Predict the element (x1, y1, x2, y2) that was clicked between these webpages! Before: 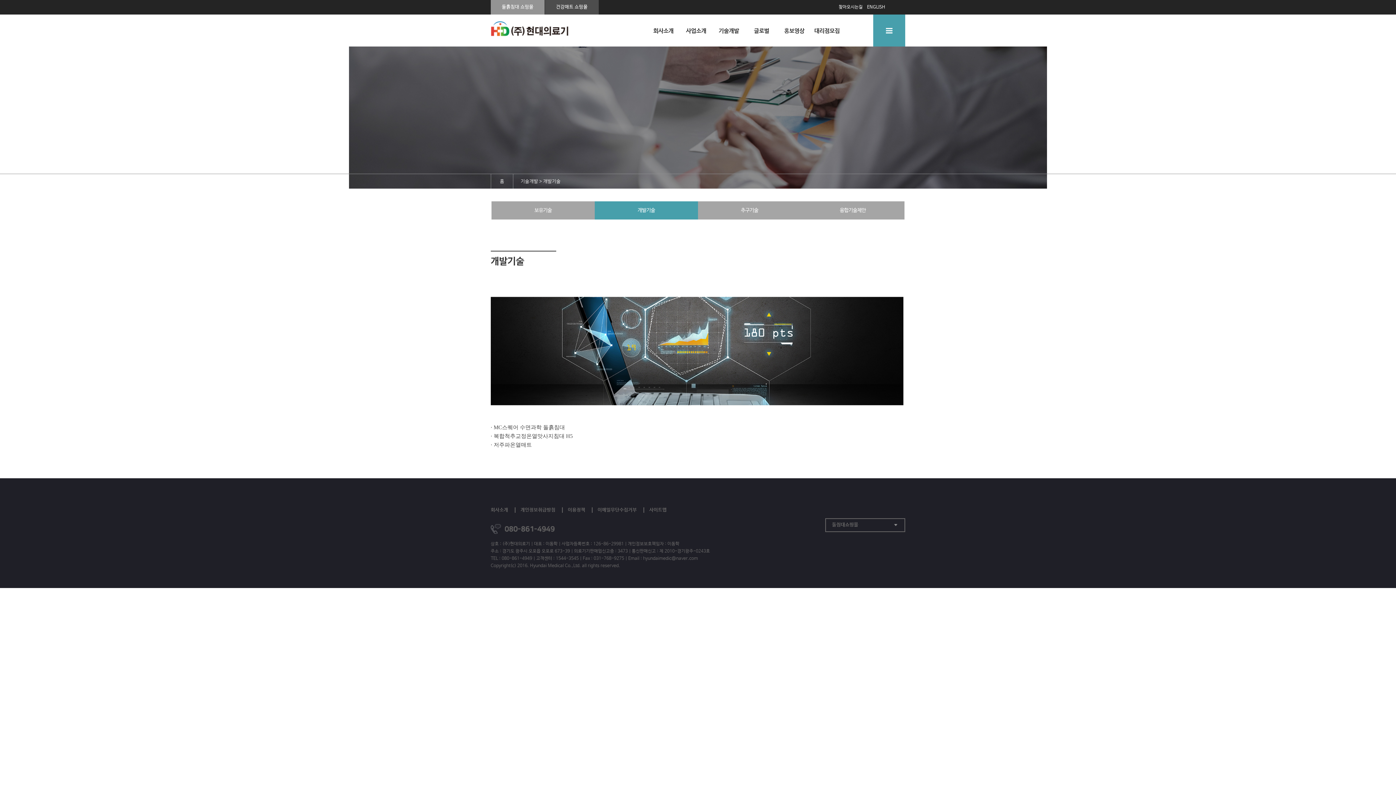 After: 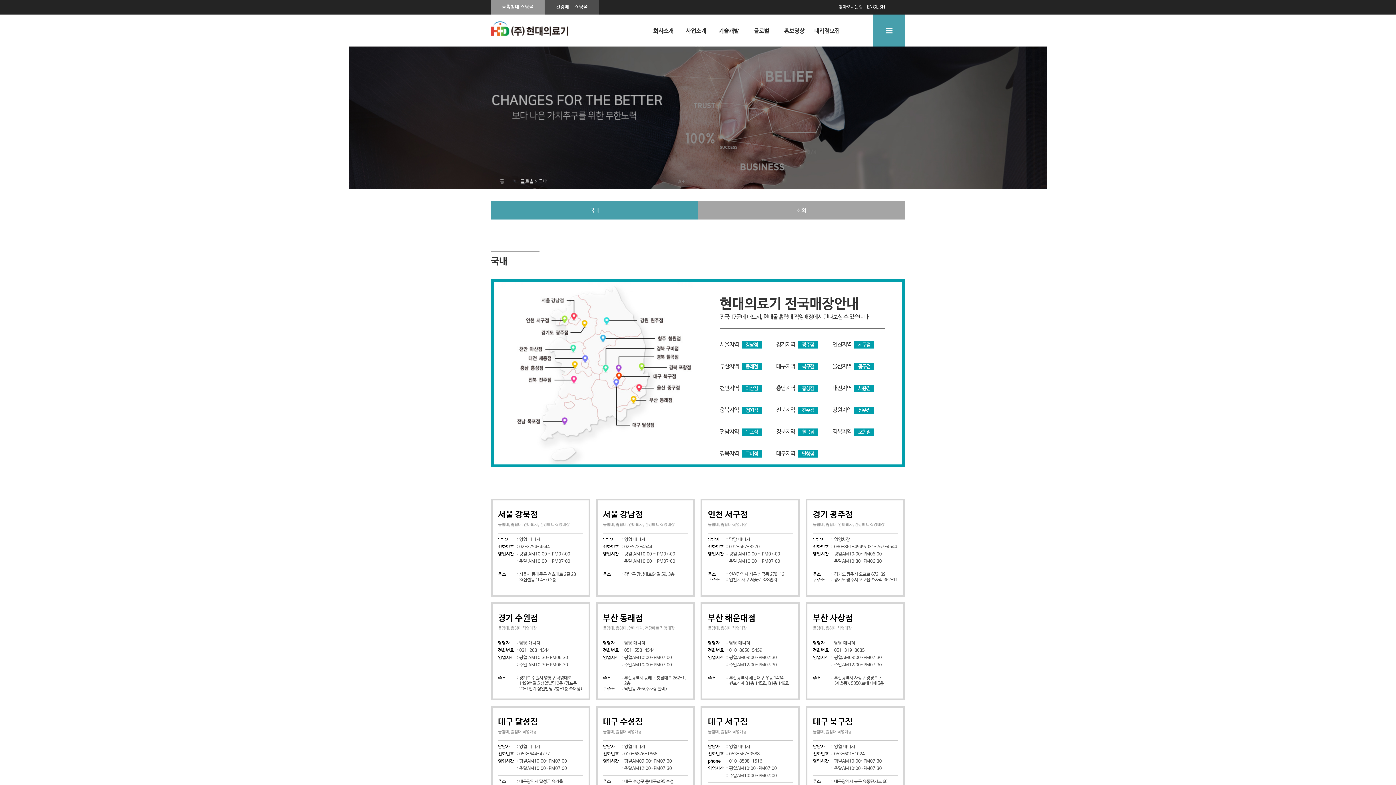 Action: label: 글로벌 bbox: (745, 27, 778, 34)